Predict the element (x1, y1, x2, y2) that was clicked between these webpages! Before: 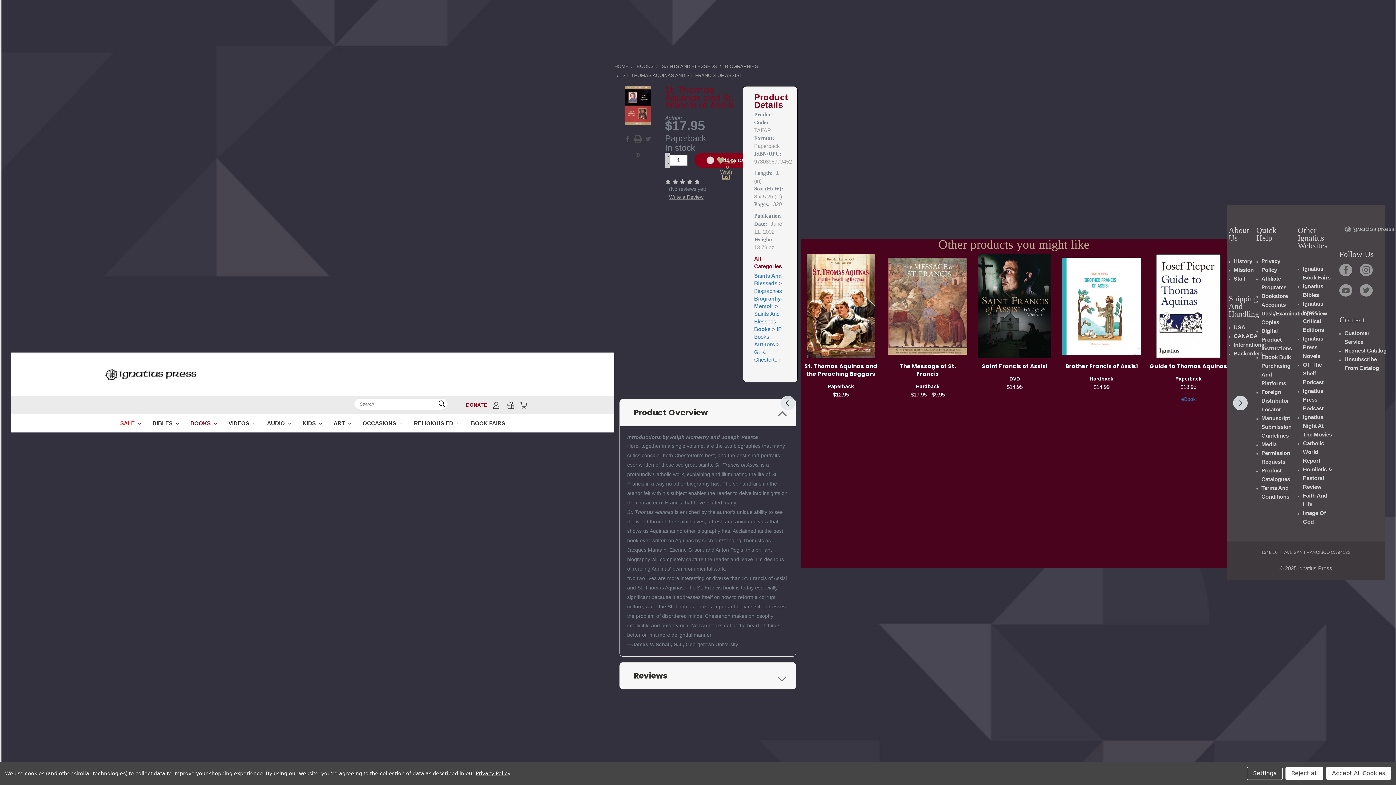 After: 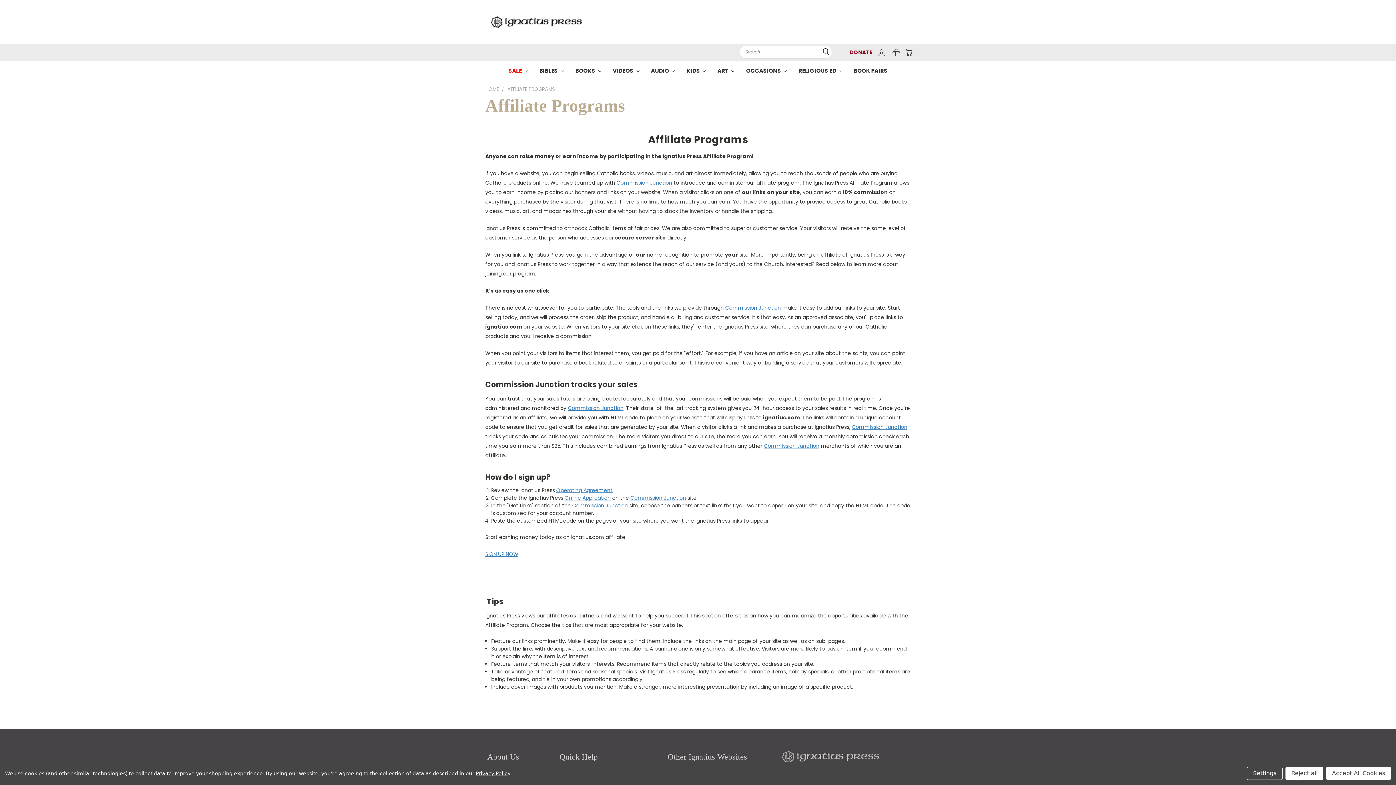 Action: bbox: (1261, 275, 1286, 293) label: Affiliate Programs